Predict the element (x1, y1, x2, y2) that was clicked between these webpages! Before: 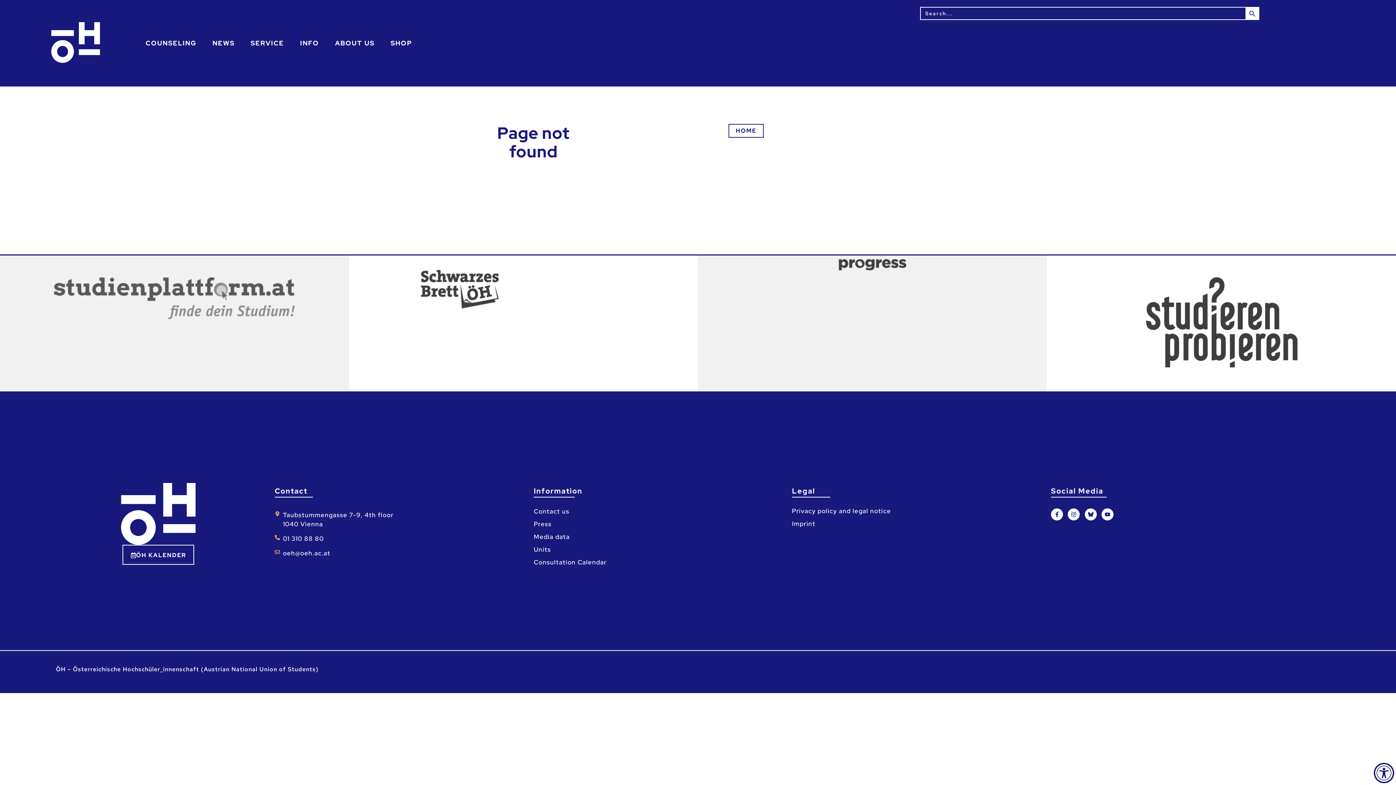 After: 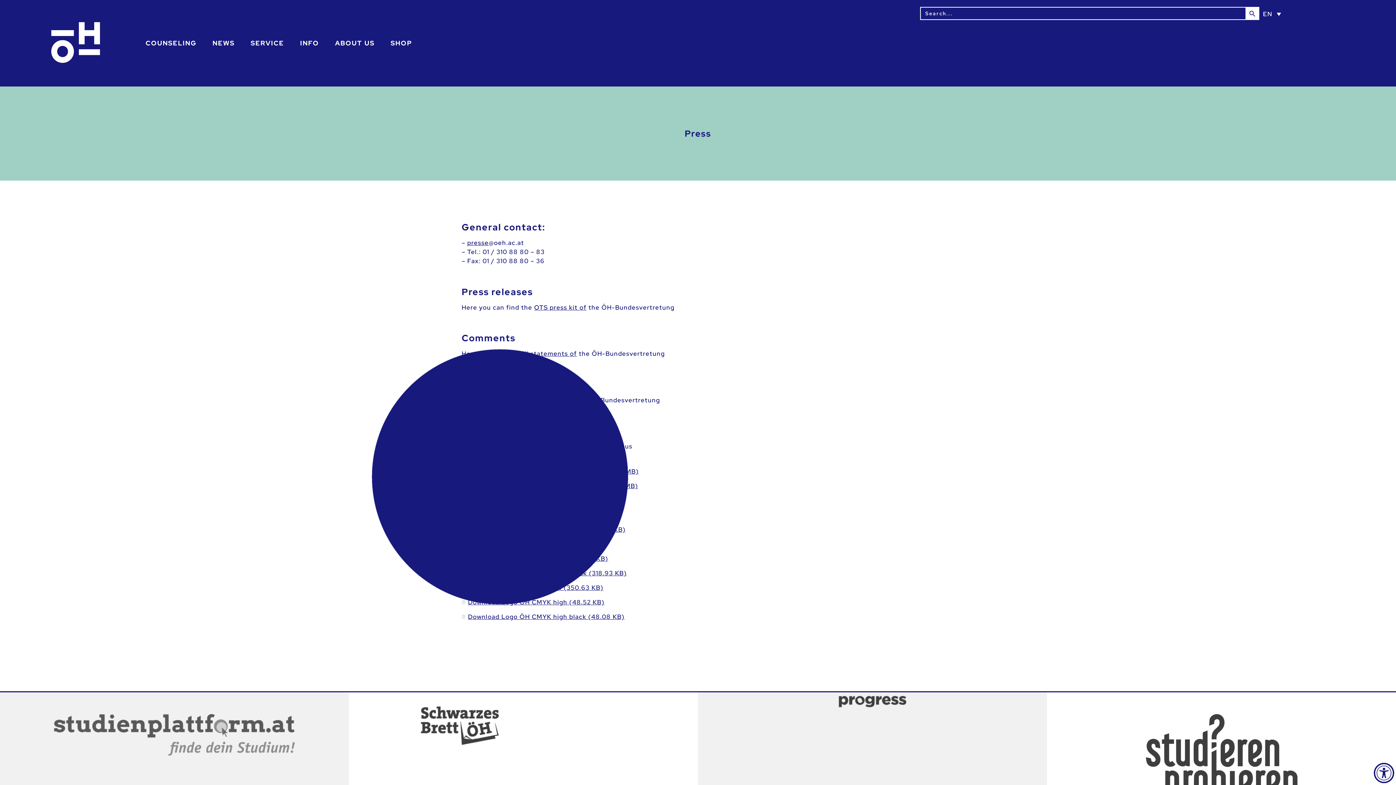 Action: label: Press bbox: (533, 518, 738, 530)